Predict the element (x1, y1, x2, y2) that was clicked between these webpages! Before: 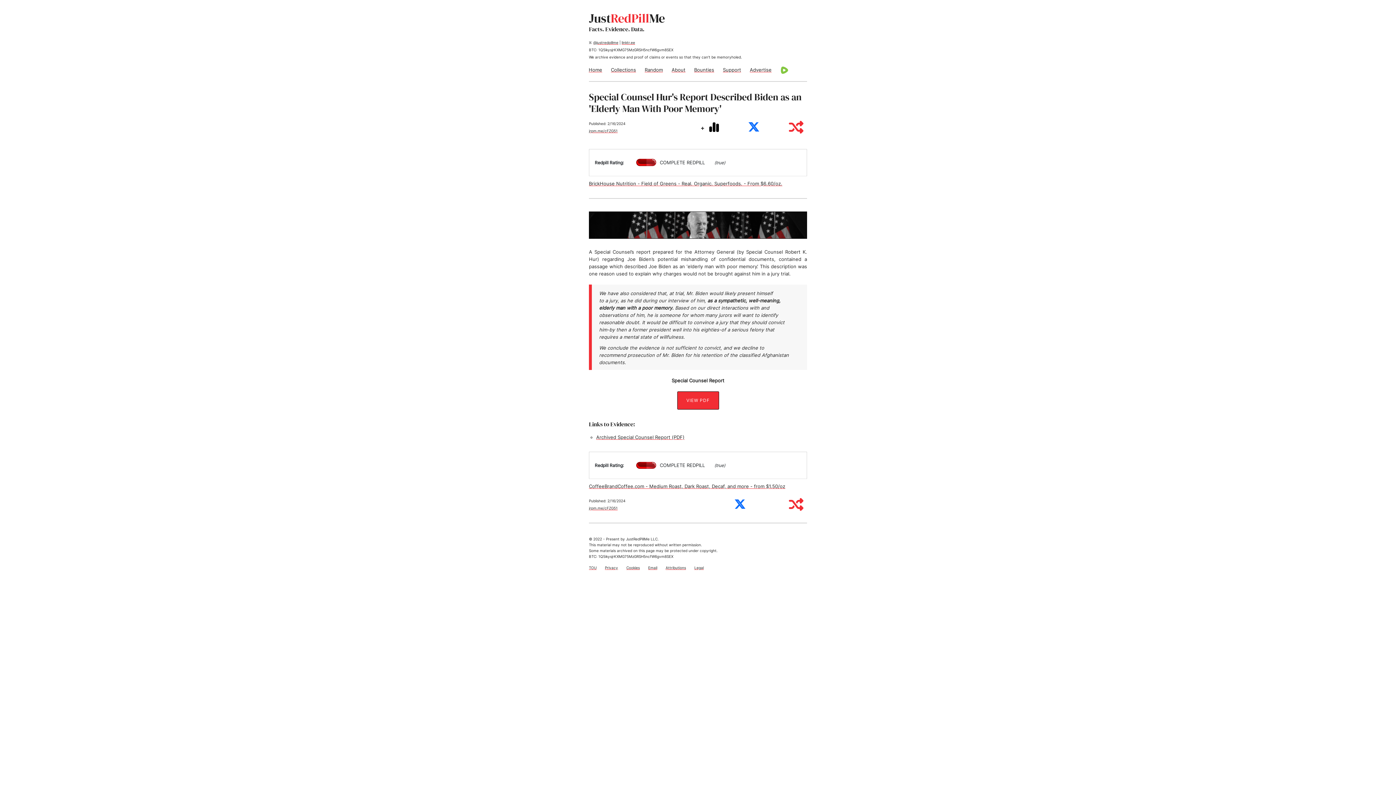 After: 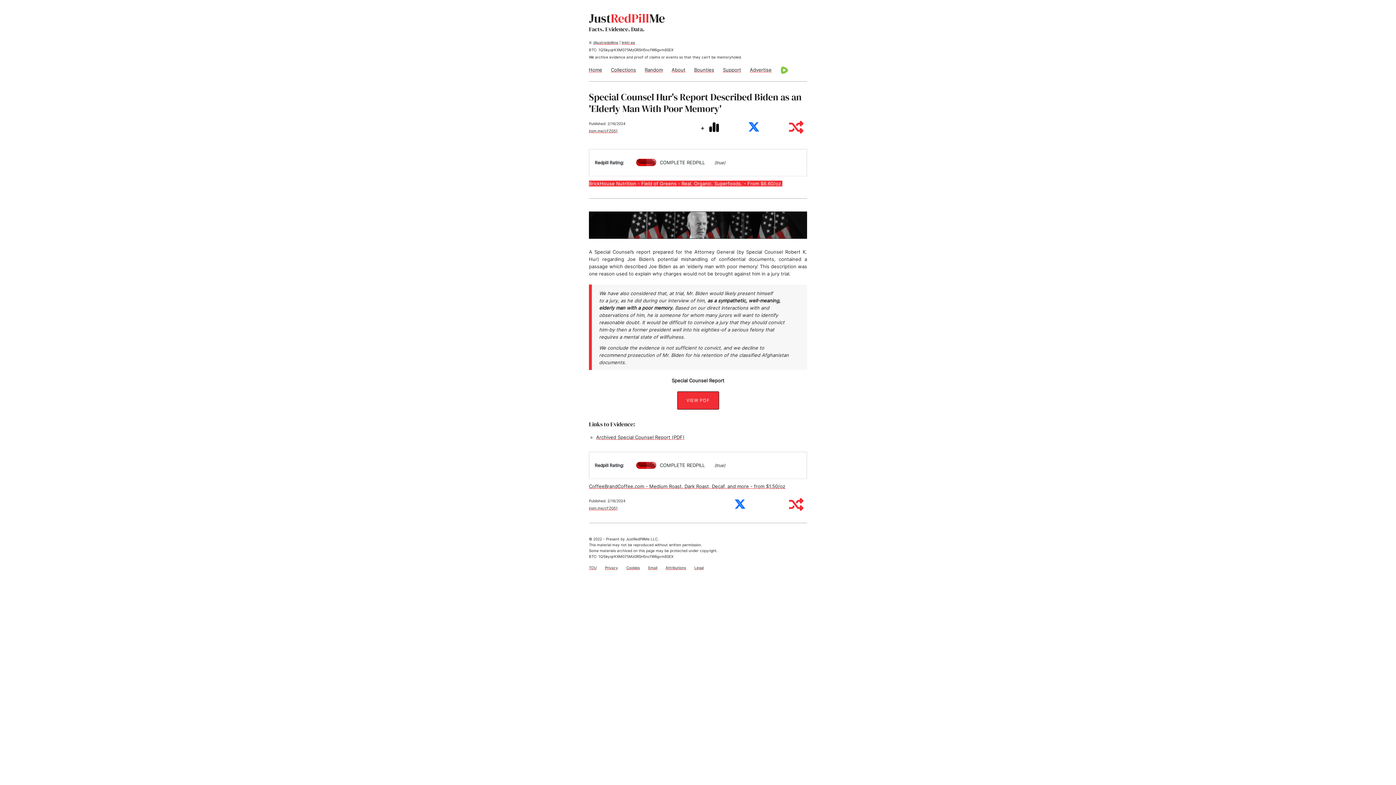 Action: label: BrickHouse Nutrition - Field of Greens - Real. Organic. Superfoods. - From $6.60/oz. bbox: (589, 180, 782, 186)